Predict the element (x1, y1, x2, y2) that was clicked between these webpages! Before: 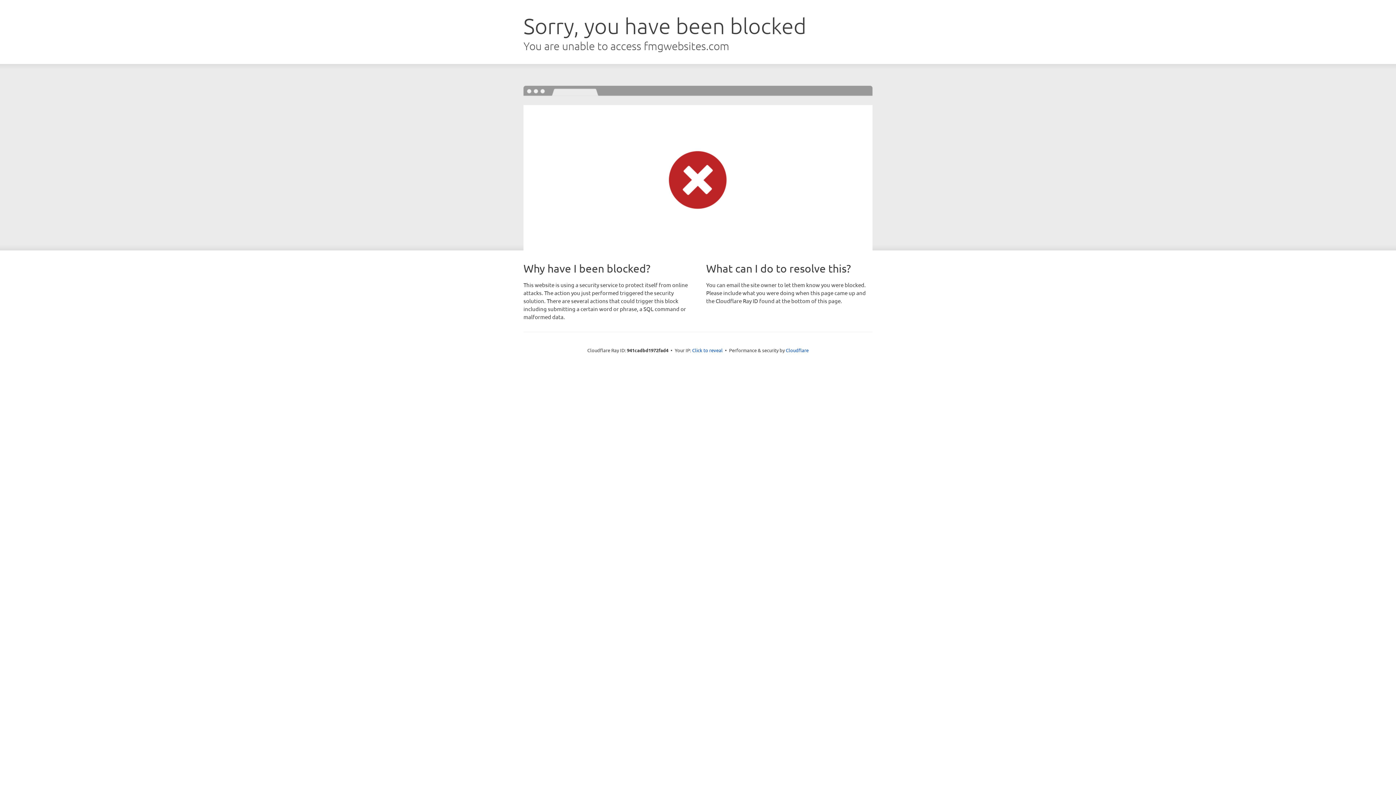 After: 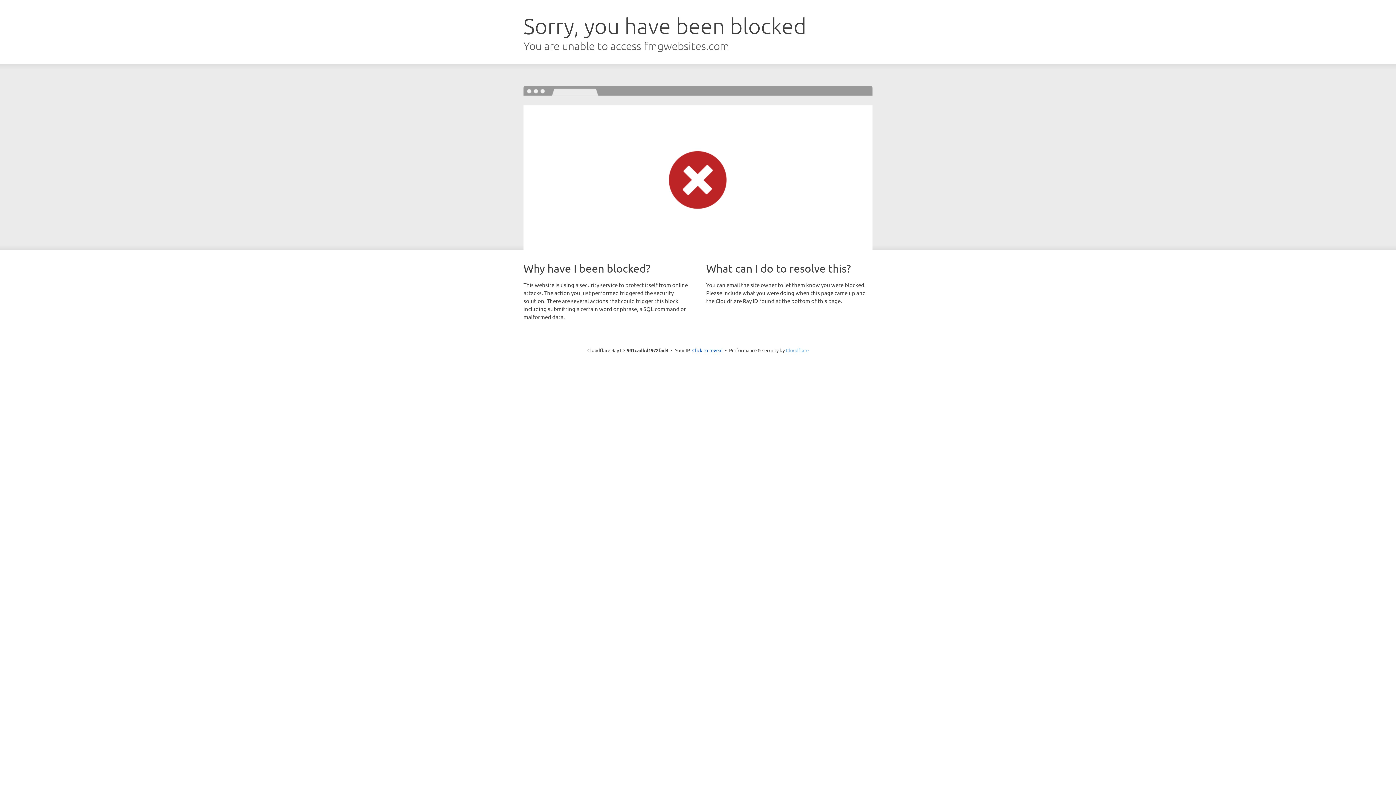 Action: label: Cloudflare bbox: (786, 347, 808, 353)